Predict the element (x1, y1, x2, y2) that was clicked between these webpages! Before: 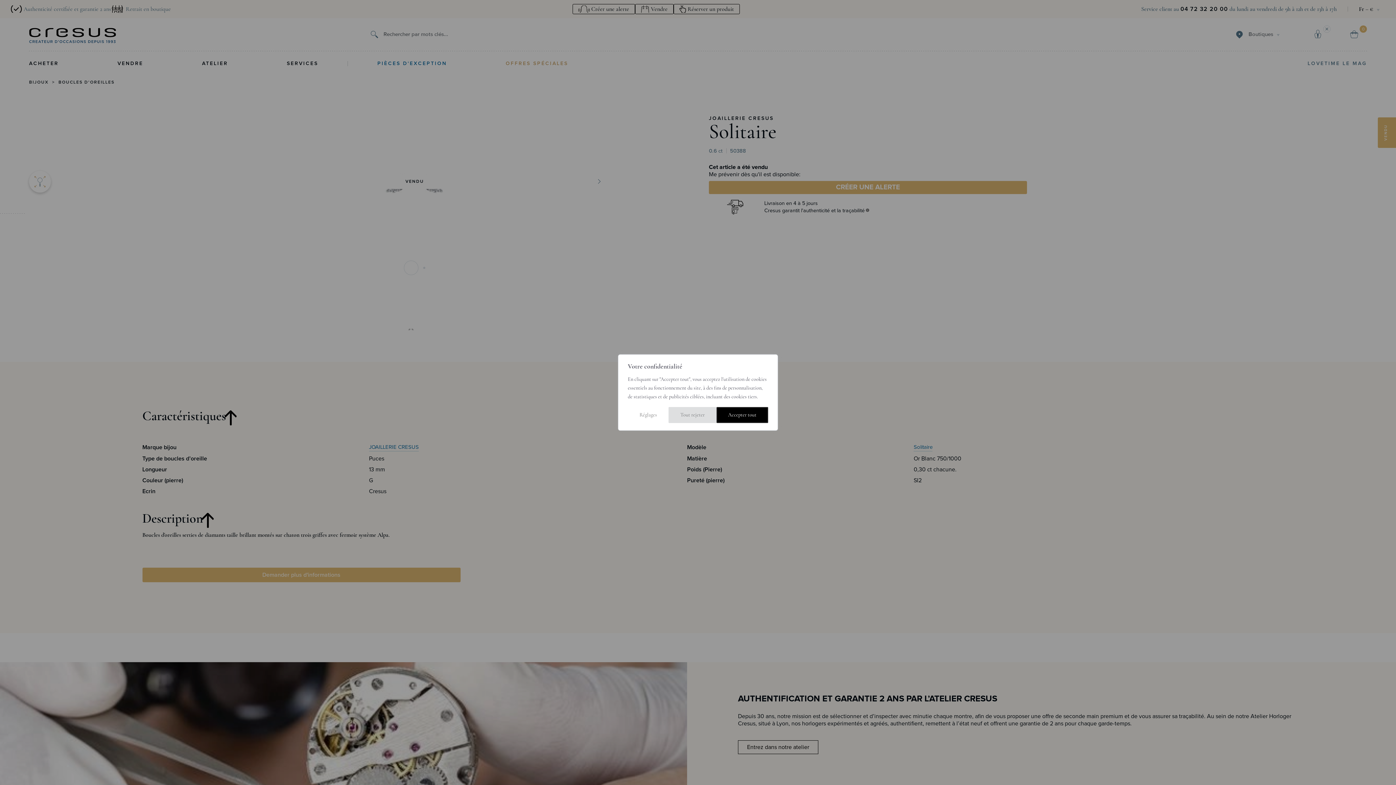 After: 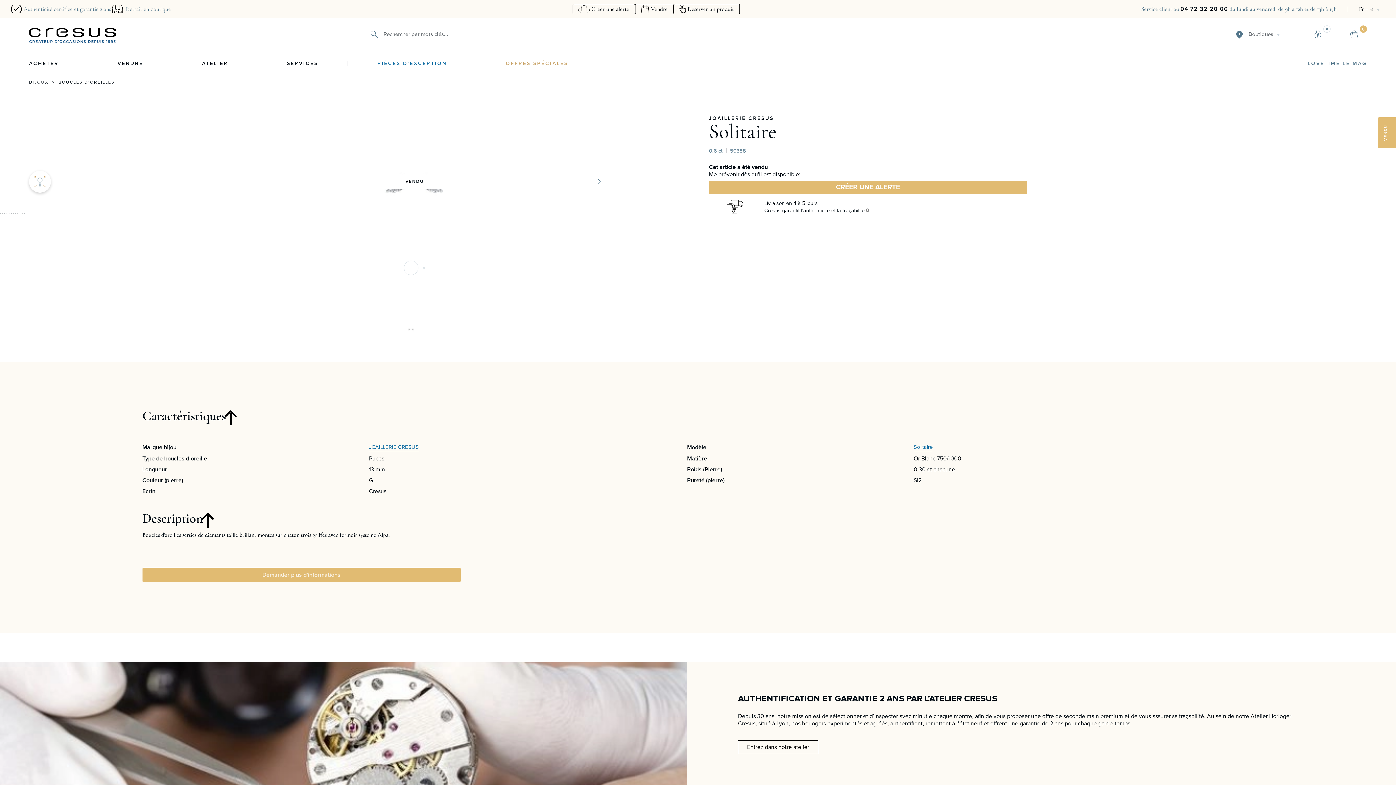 Action: bbox: (668, 407, 716, 423) label: Tout rejeter